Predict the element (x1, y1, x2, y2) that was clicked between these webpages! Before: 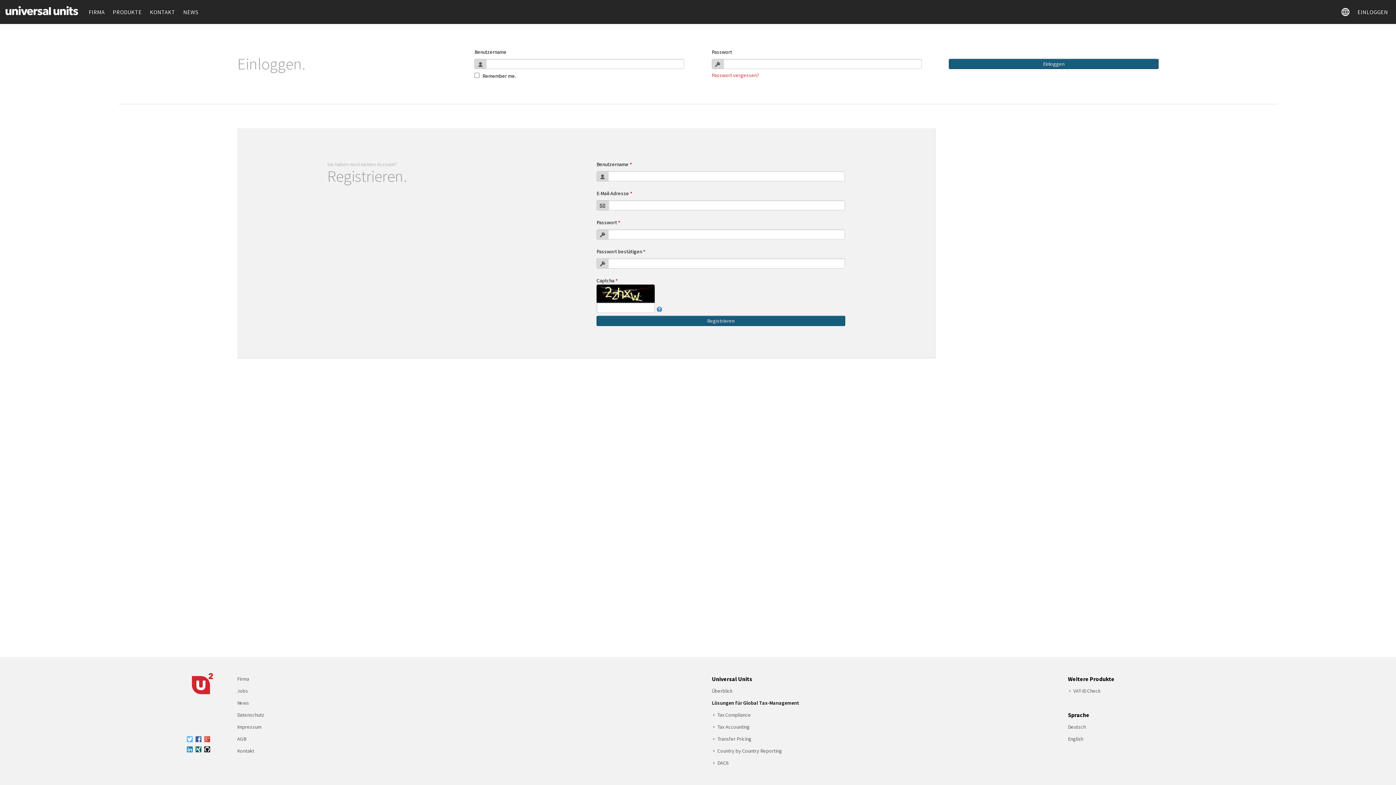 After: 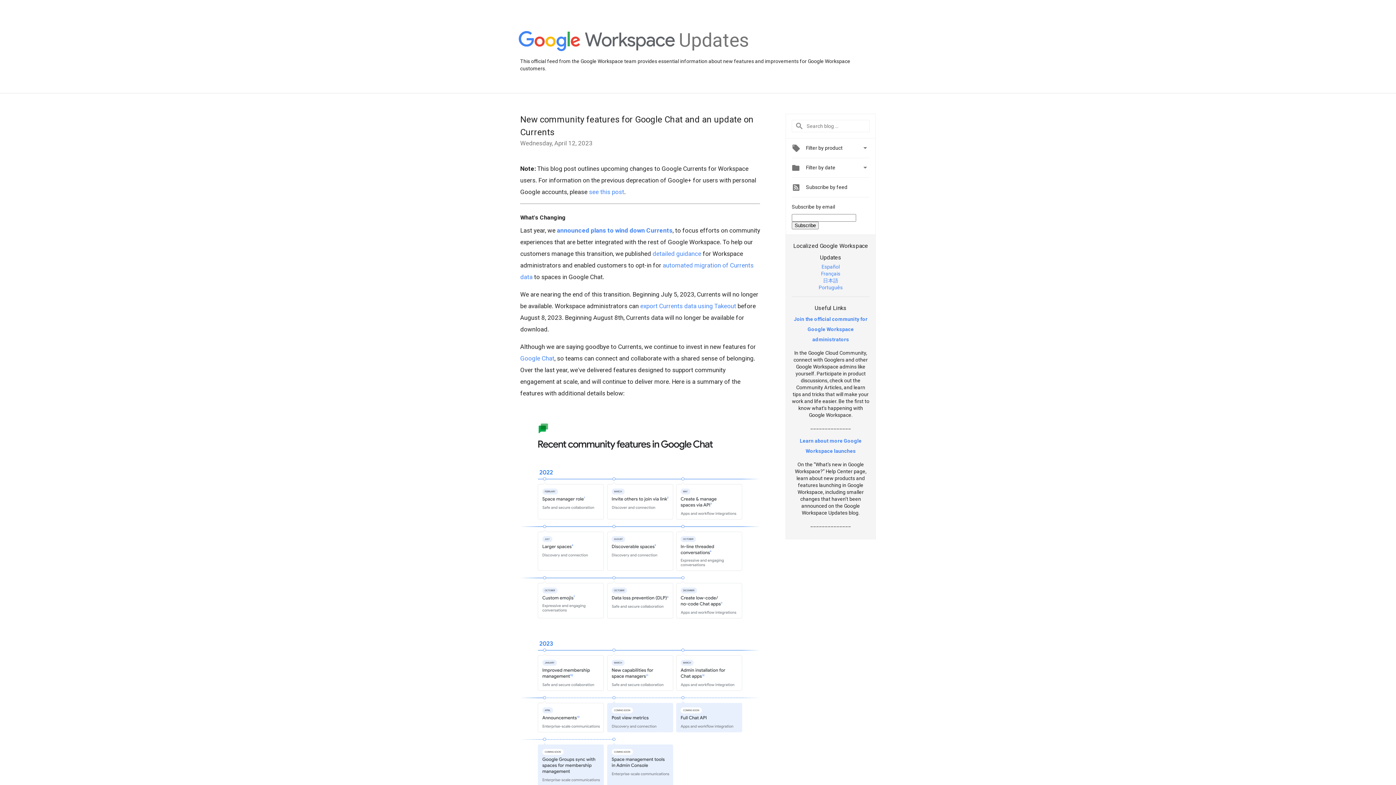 Action: bbox: (204, 736, 210, 742)